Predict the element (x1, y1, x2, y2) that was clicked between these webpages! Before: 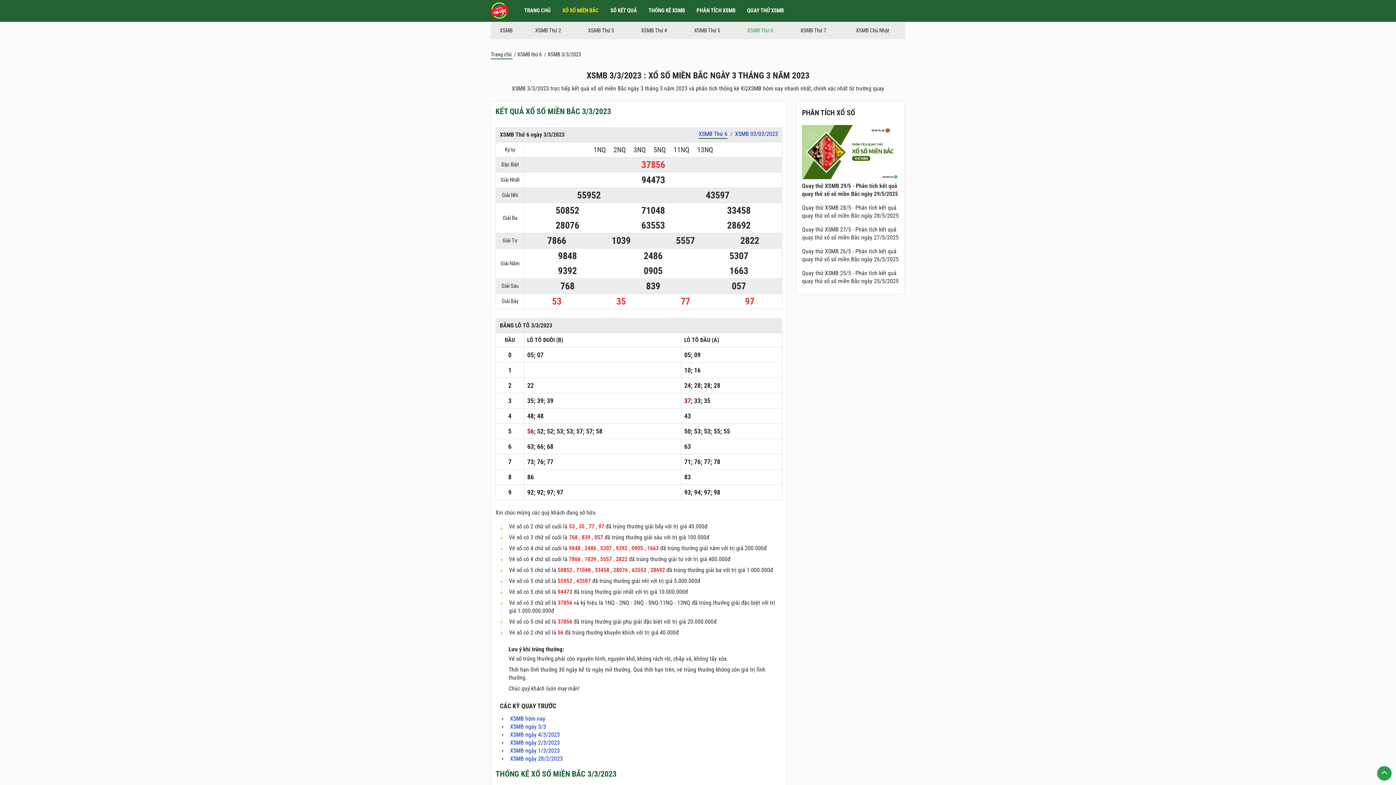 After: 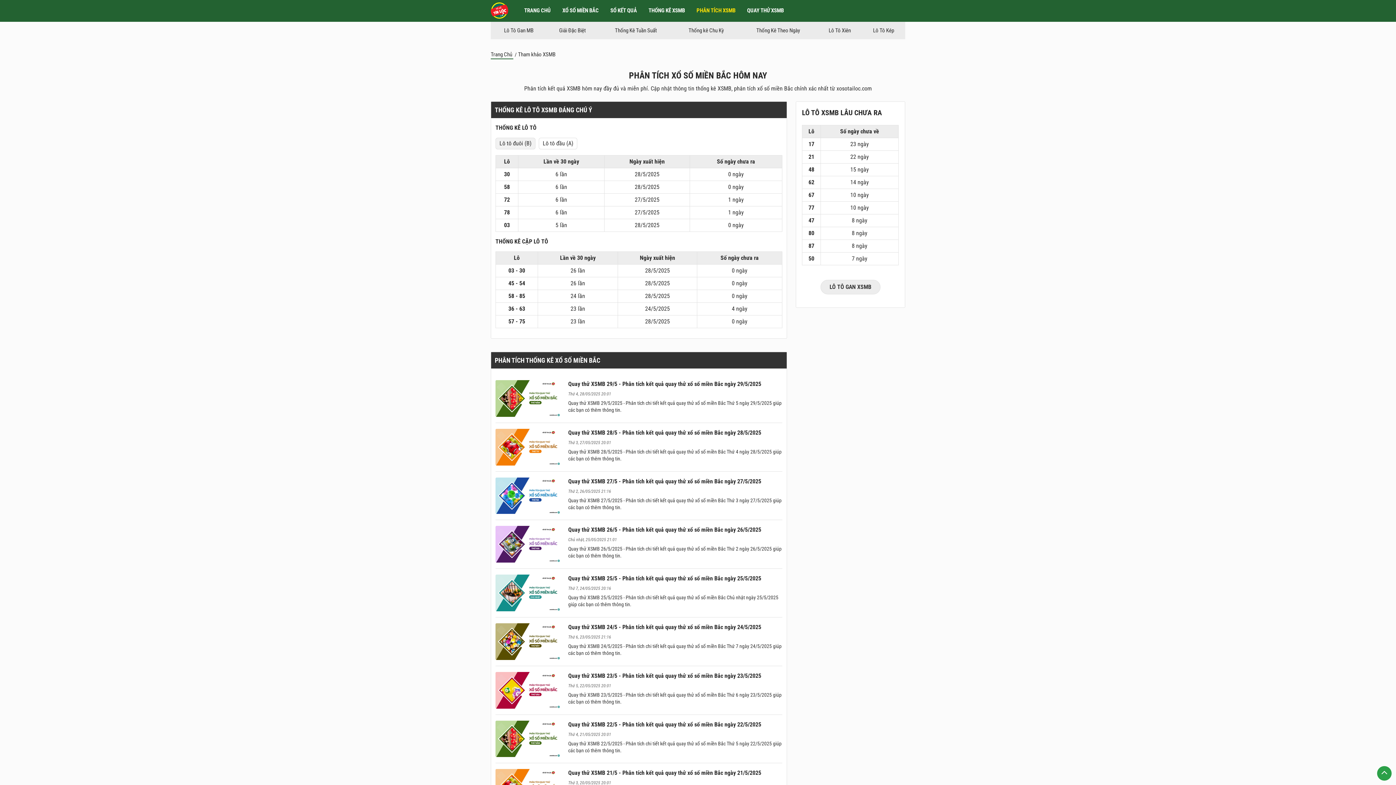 Action: bbox: (690, 2, 741, 19) label: PHÂN TÍCH XSMB